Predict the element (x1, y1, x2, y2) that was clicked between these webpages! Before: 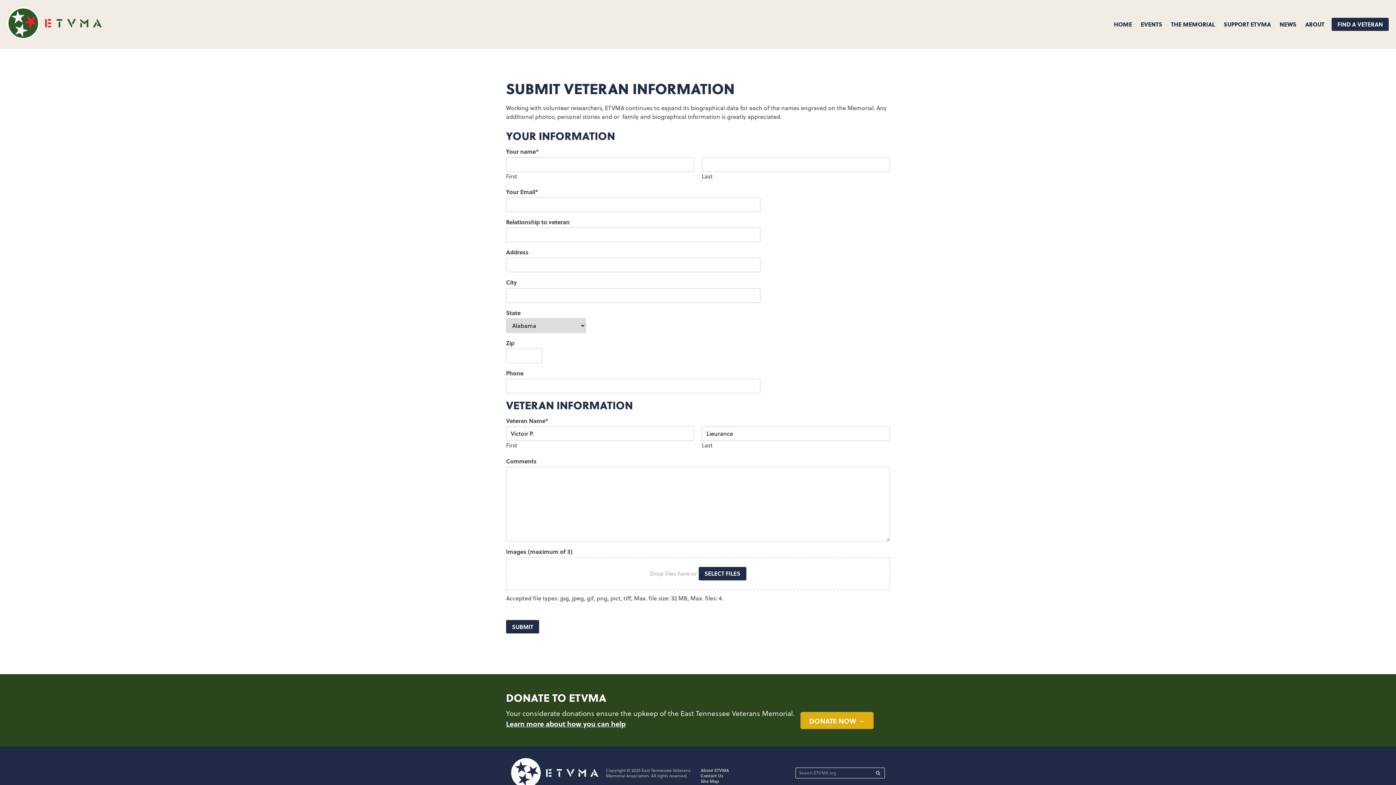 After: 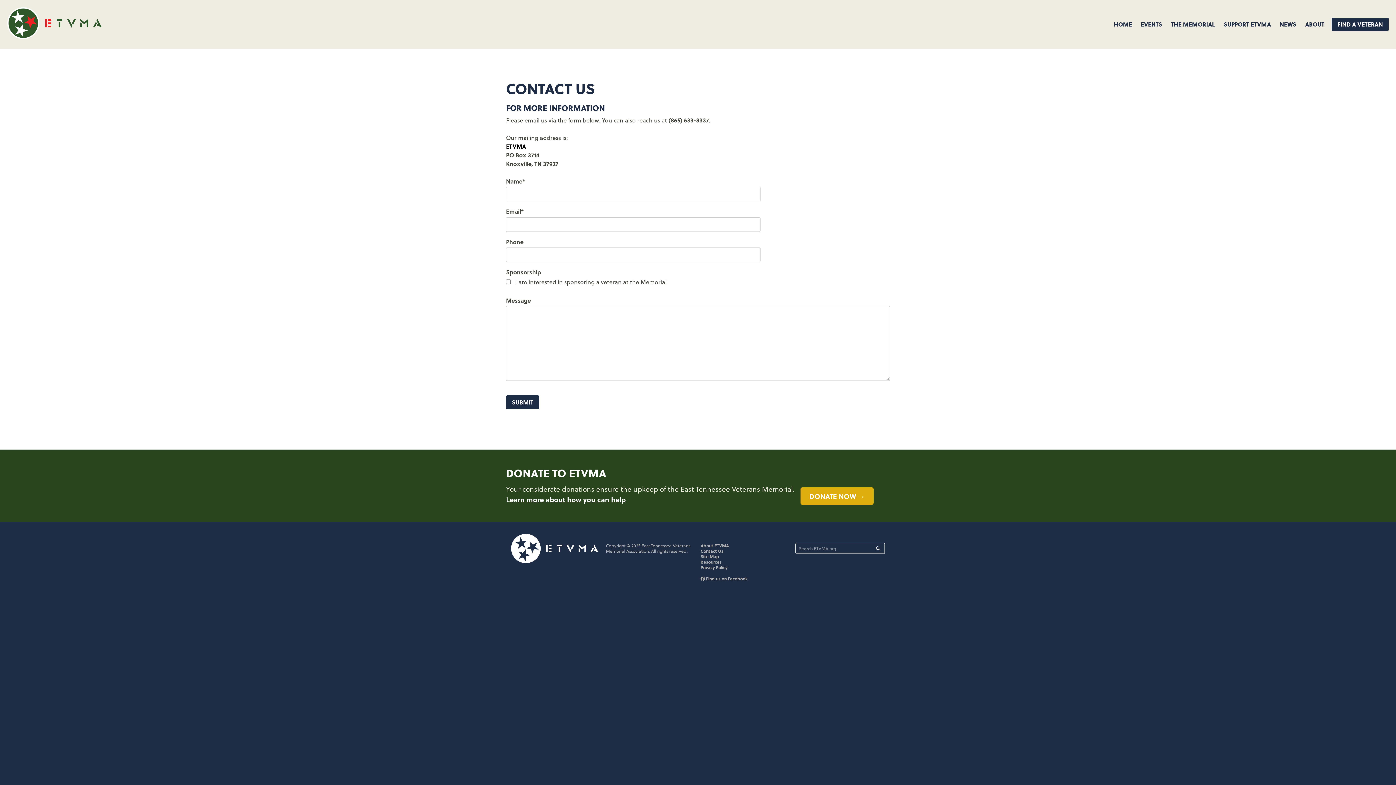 Action: label: Contact Us bbox: (700, 772, 723, 779)